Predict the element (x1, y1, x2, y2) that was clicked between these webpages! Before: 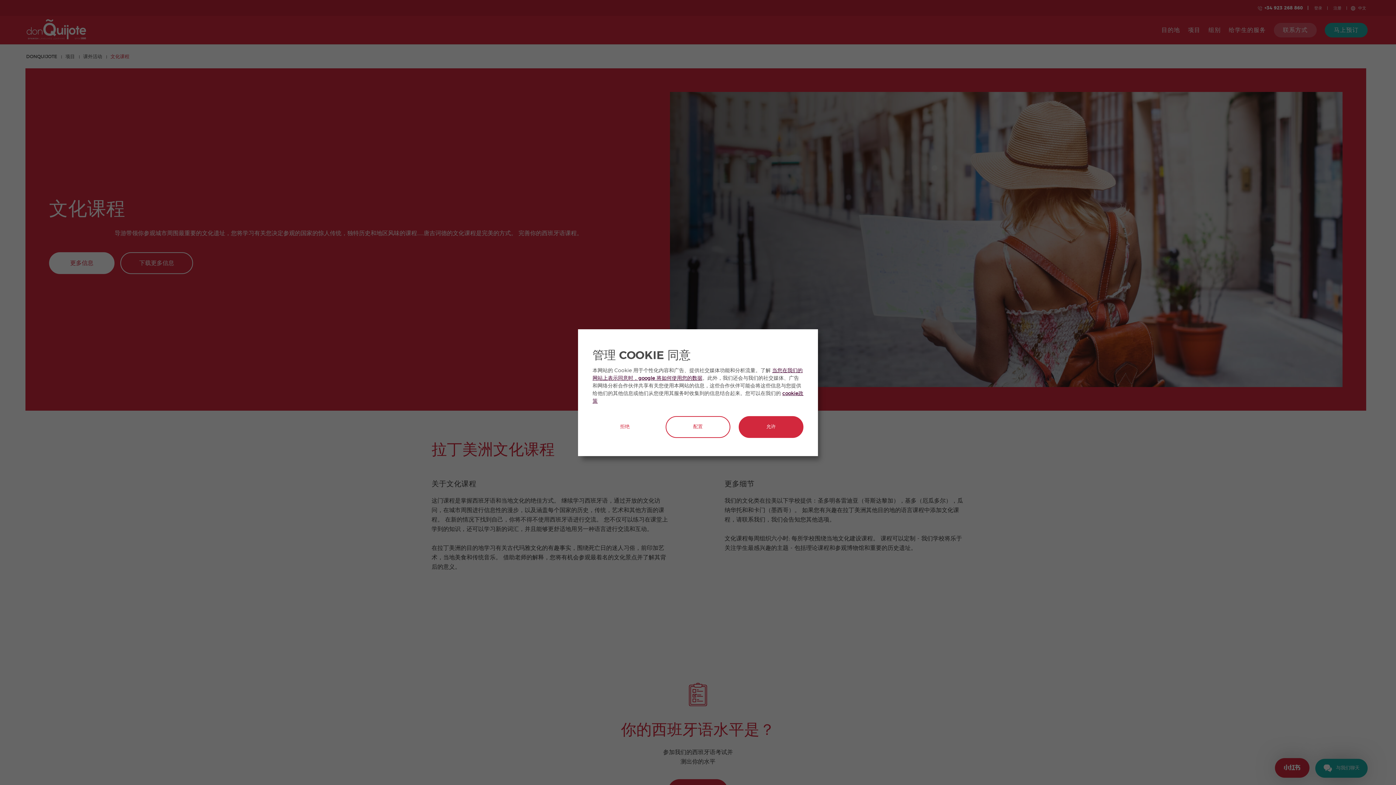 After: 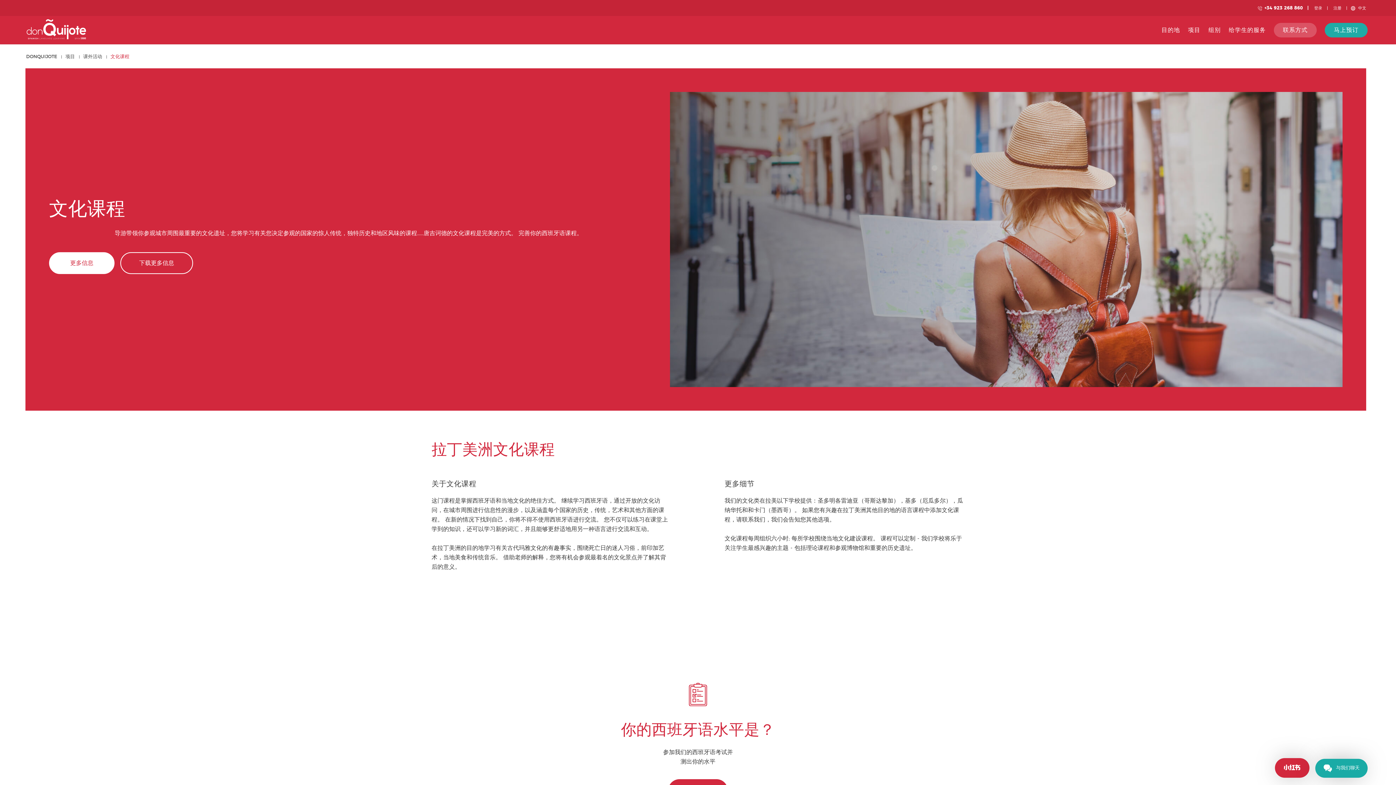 Action: bbox: (592, 416, 657, 438) label: 拒绝